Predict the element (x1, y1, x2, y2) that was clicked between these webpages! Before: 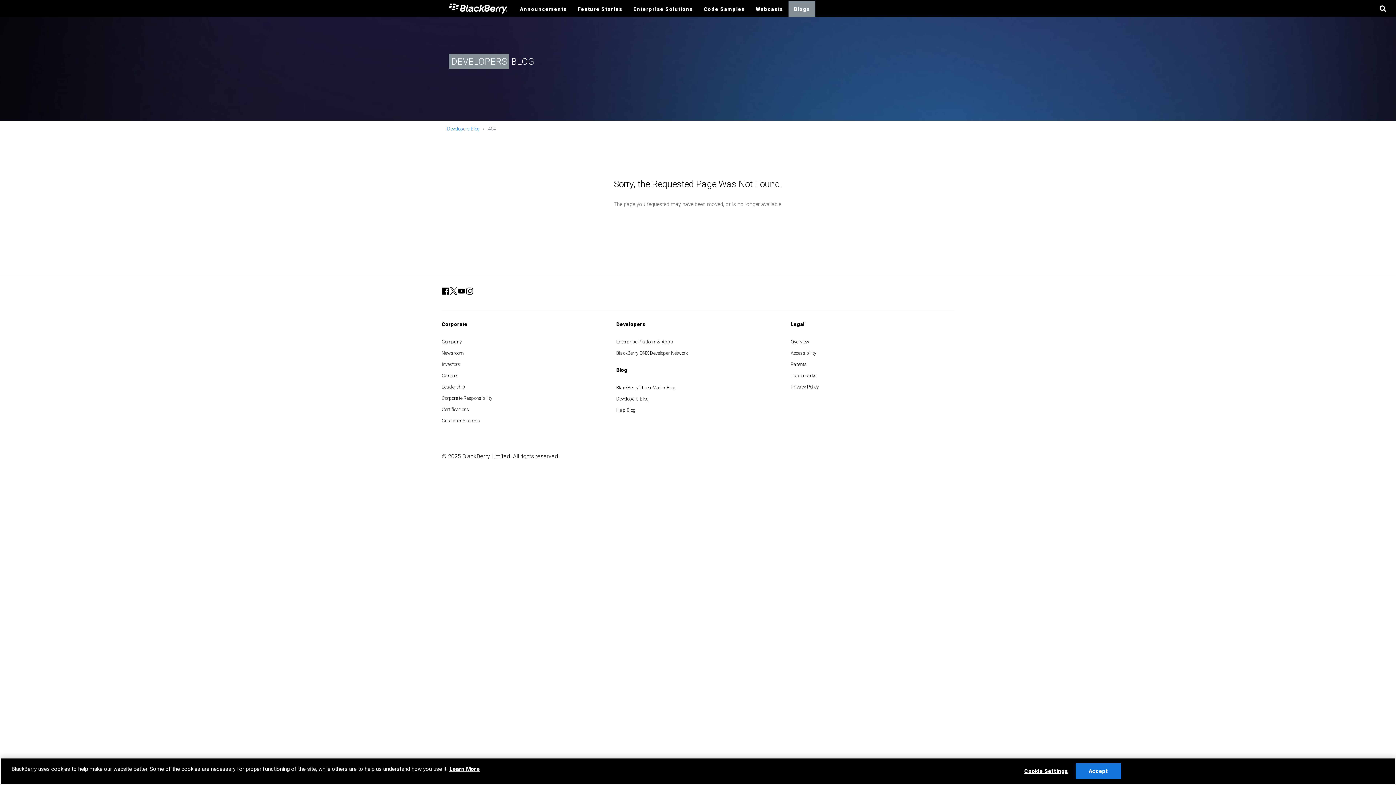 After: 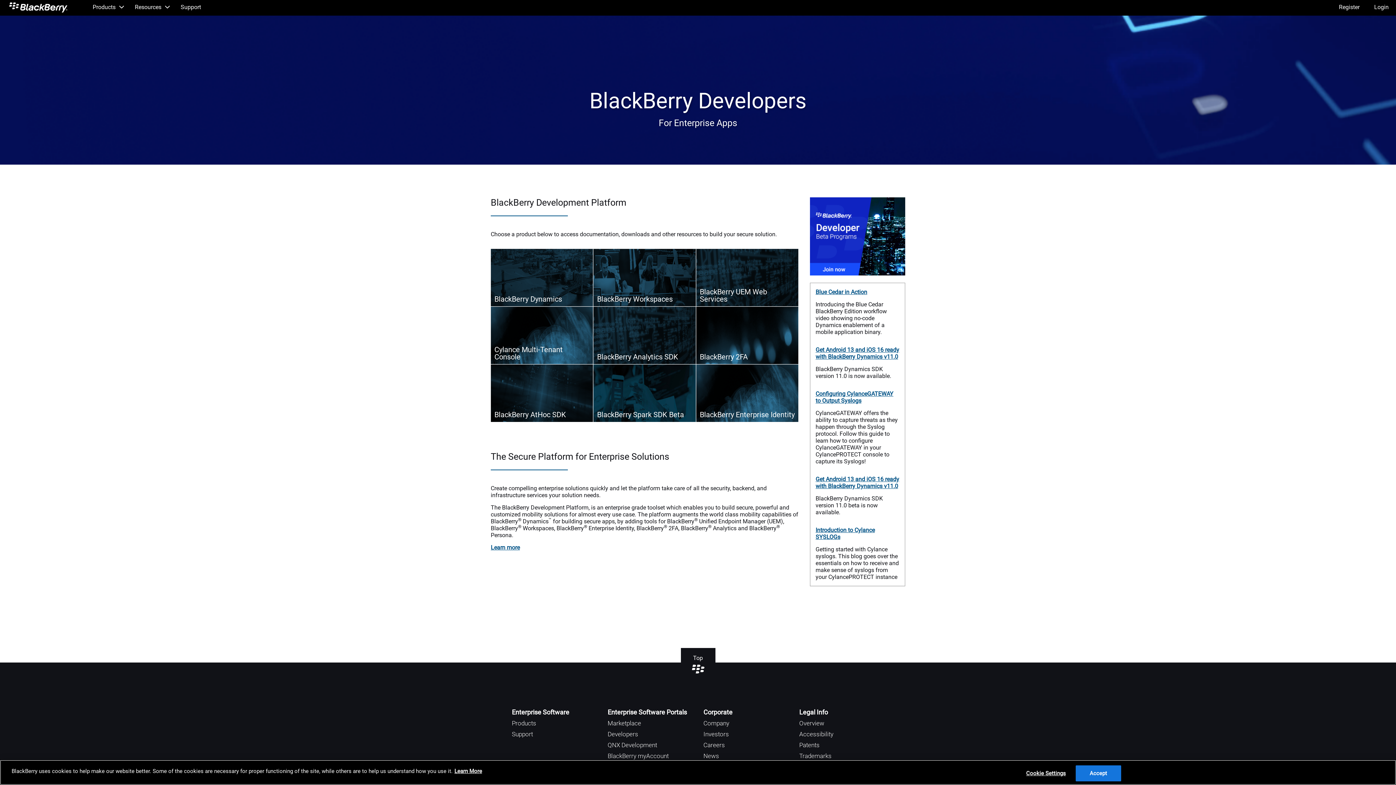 Action: bbox: (616, 338, 673, 345) label: Enterprise Platform & Apps